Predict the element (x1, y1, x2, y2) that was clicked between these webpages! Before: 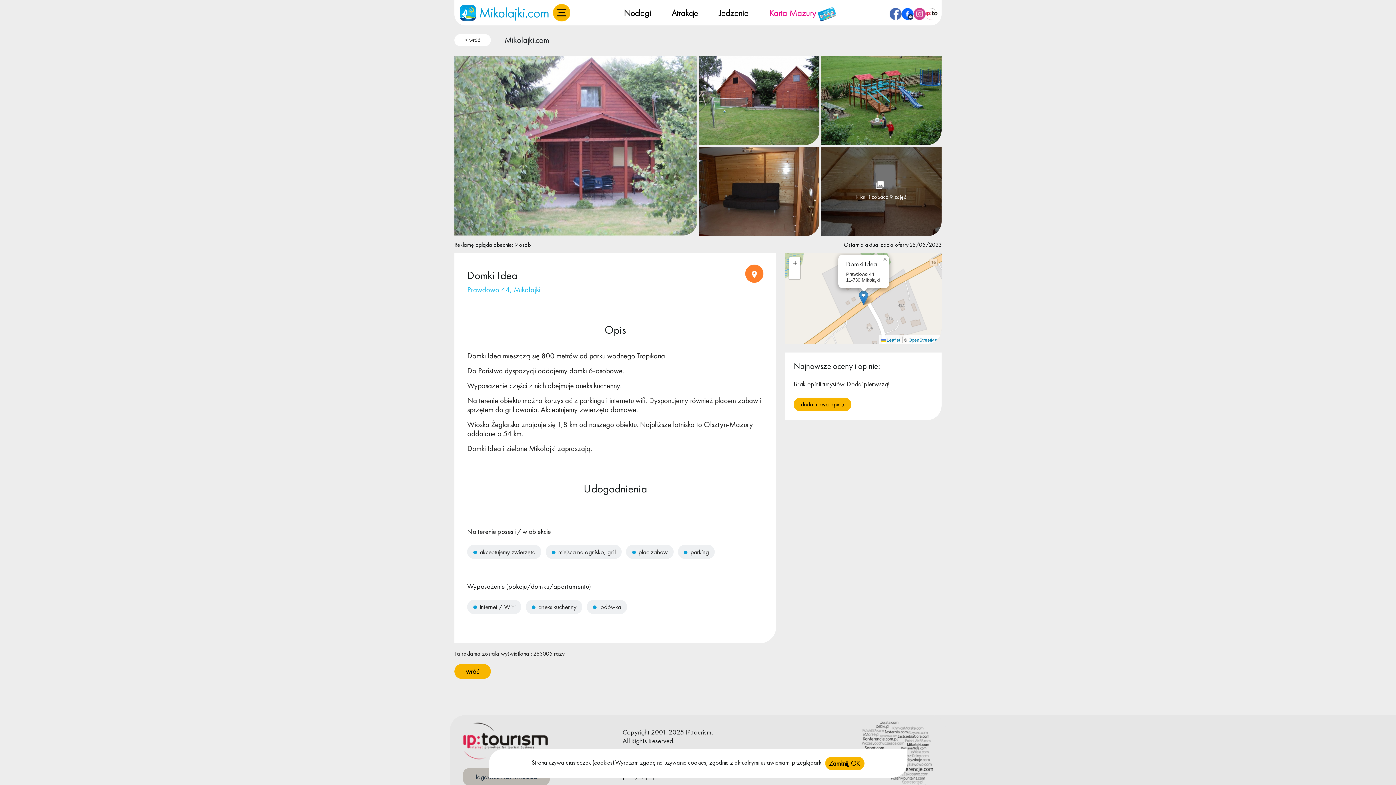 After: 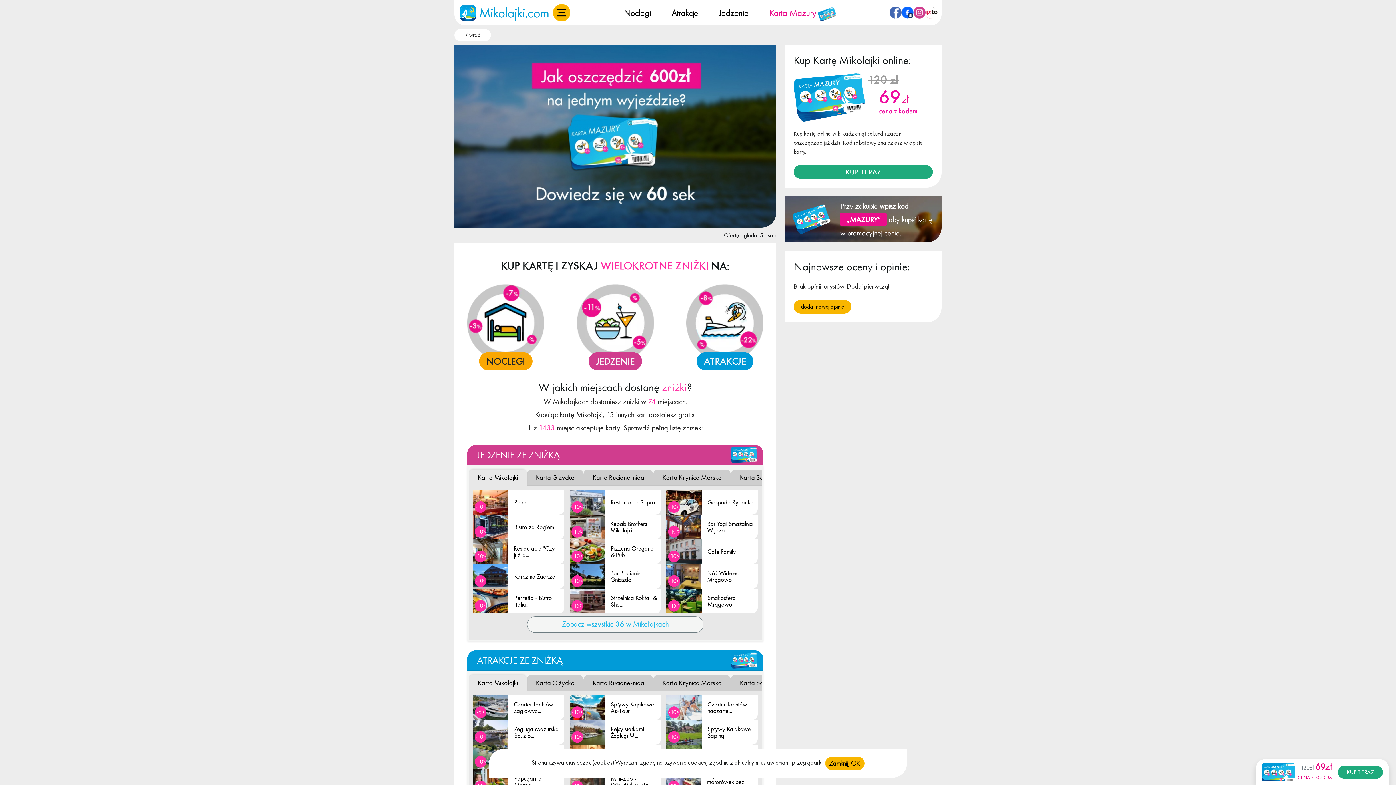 Action: label: Karta Mazury  bbox: (769, 7, 836, 18)